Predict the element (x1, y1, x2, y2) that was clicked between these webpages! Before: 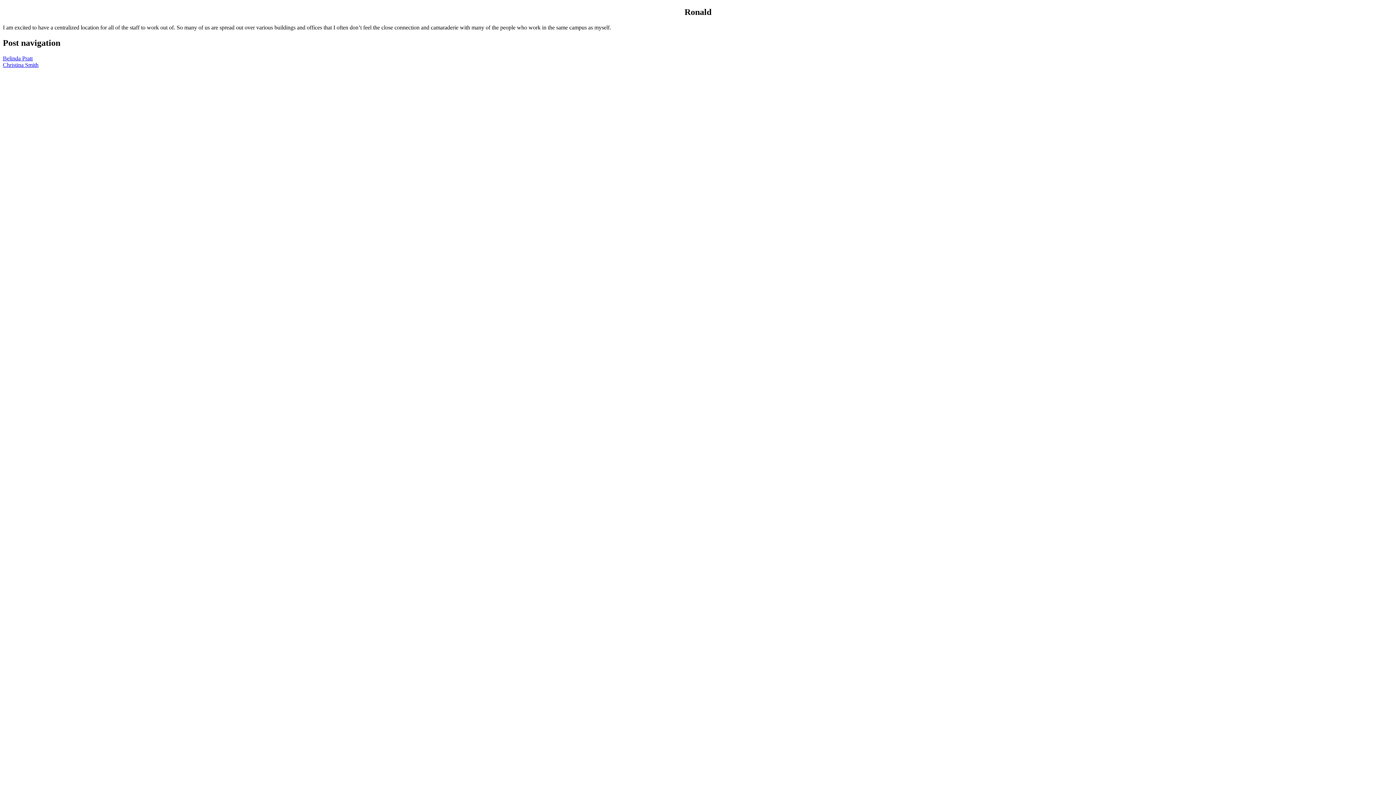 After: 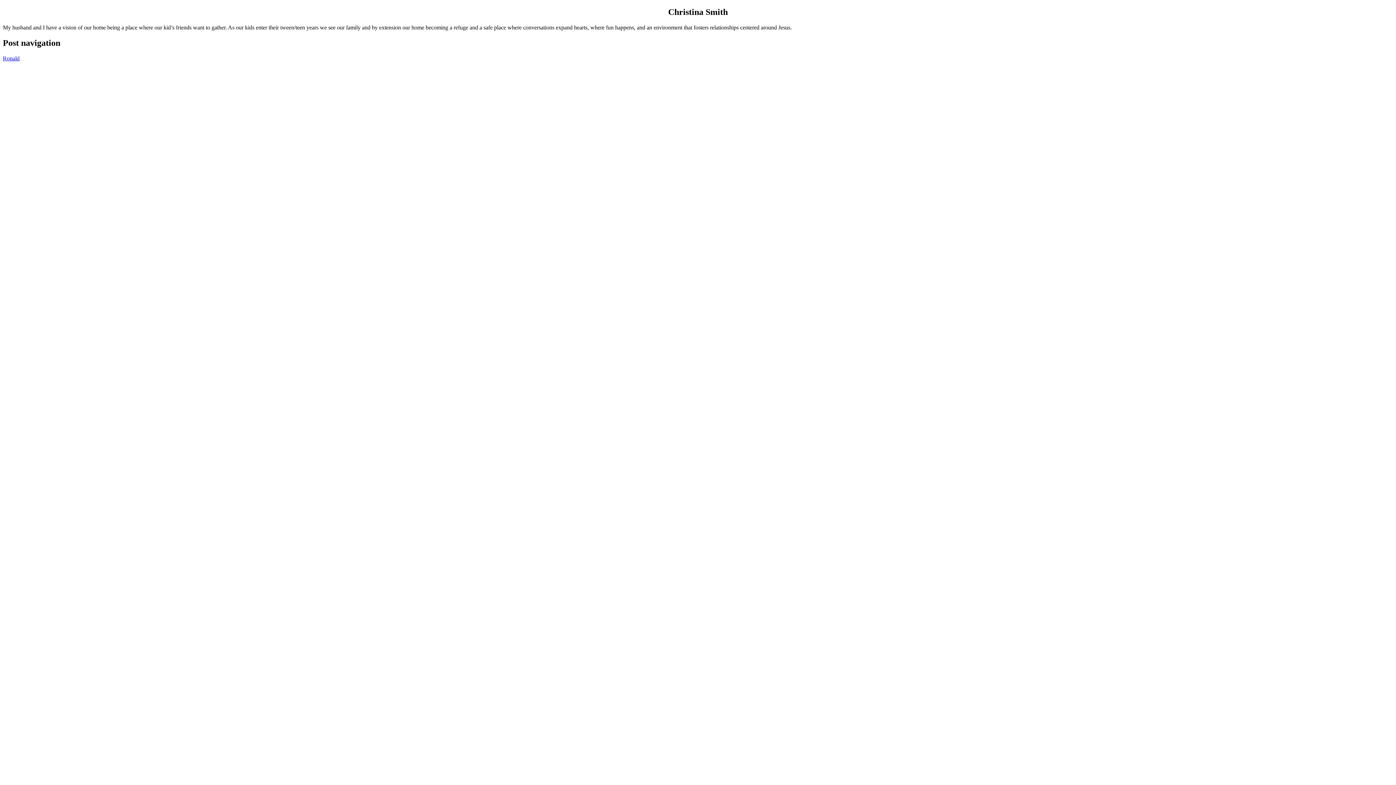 Action: label: Christina Smith bbox: (2, 61, 38, 67)